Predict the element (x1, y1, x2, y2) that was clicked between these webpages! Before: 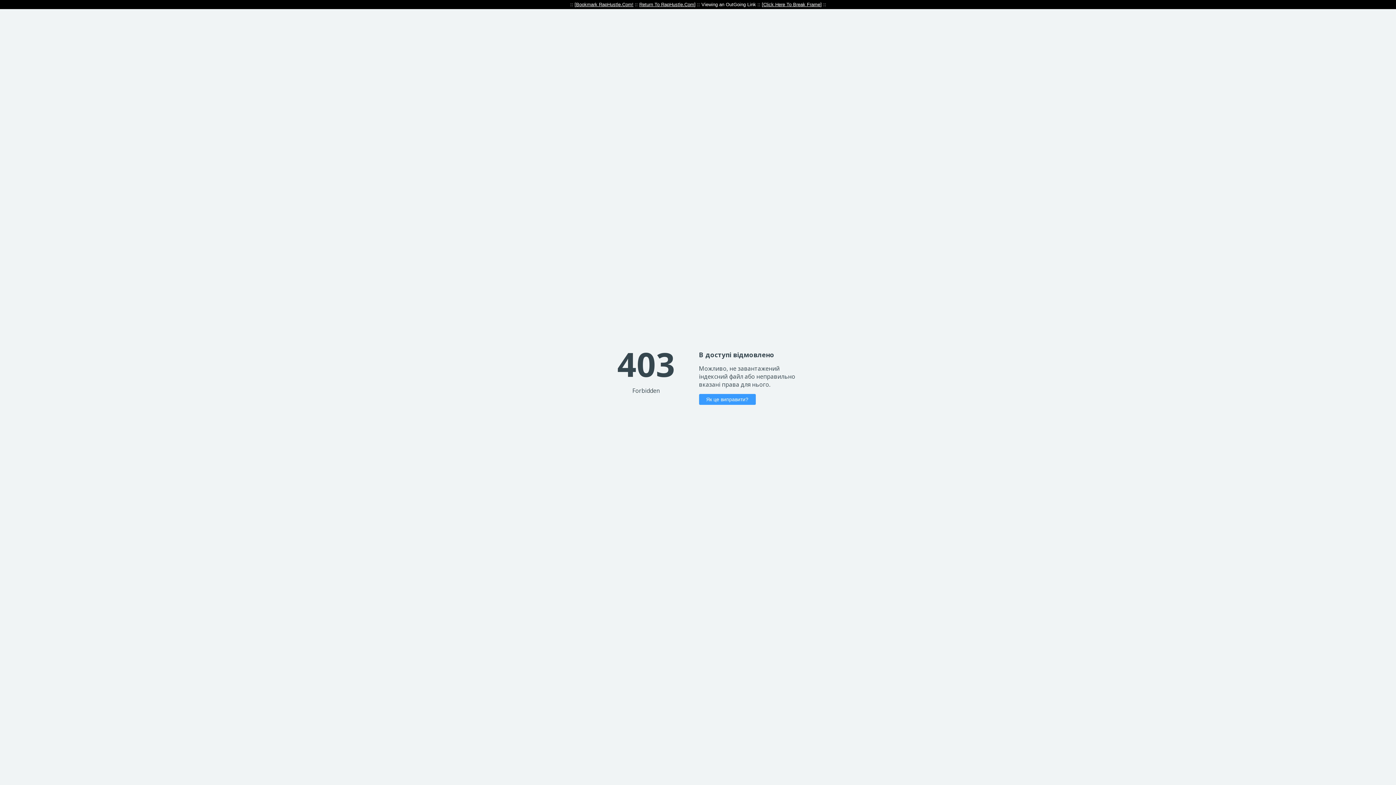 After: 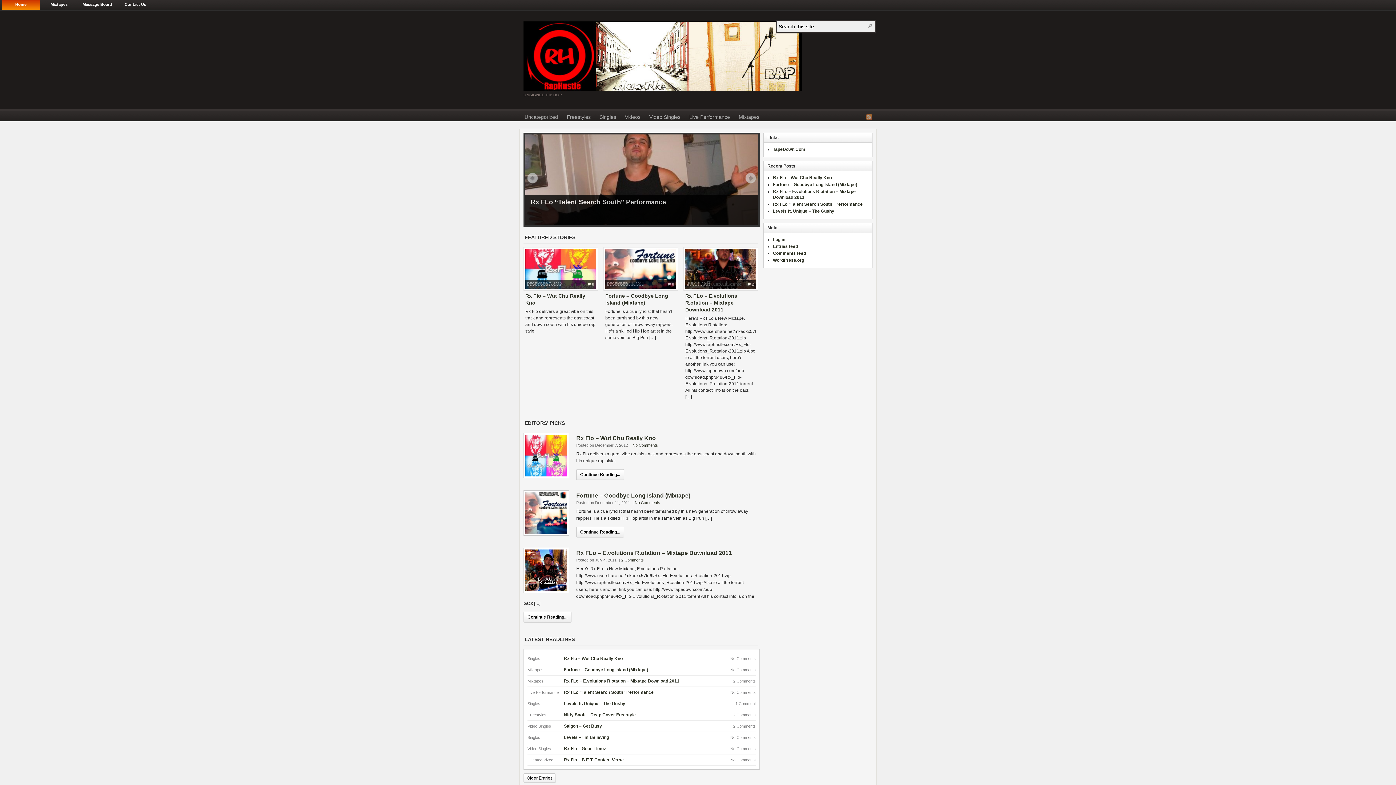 Action: bbox: (639, 1, 694, 7) label: Return To RapHustle.Com